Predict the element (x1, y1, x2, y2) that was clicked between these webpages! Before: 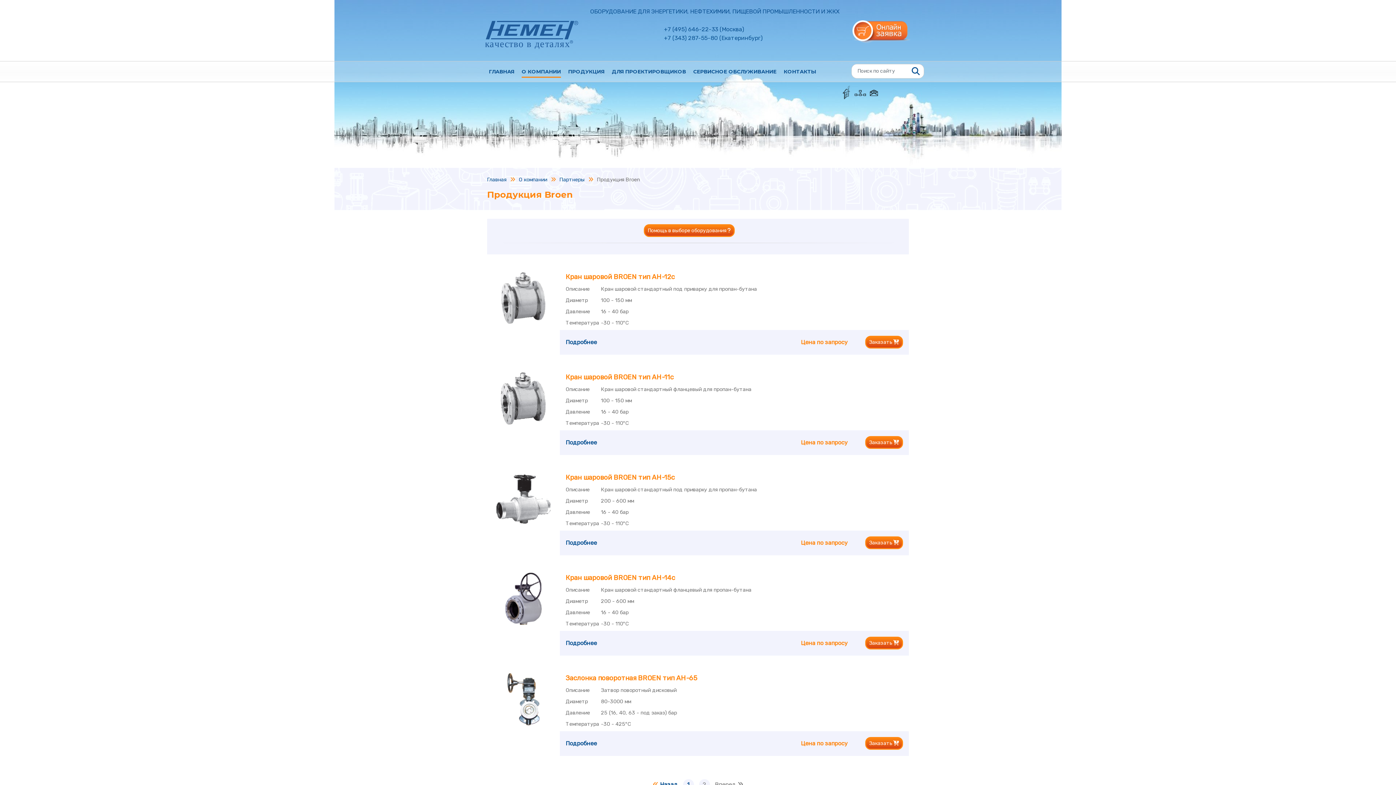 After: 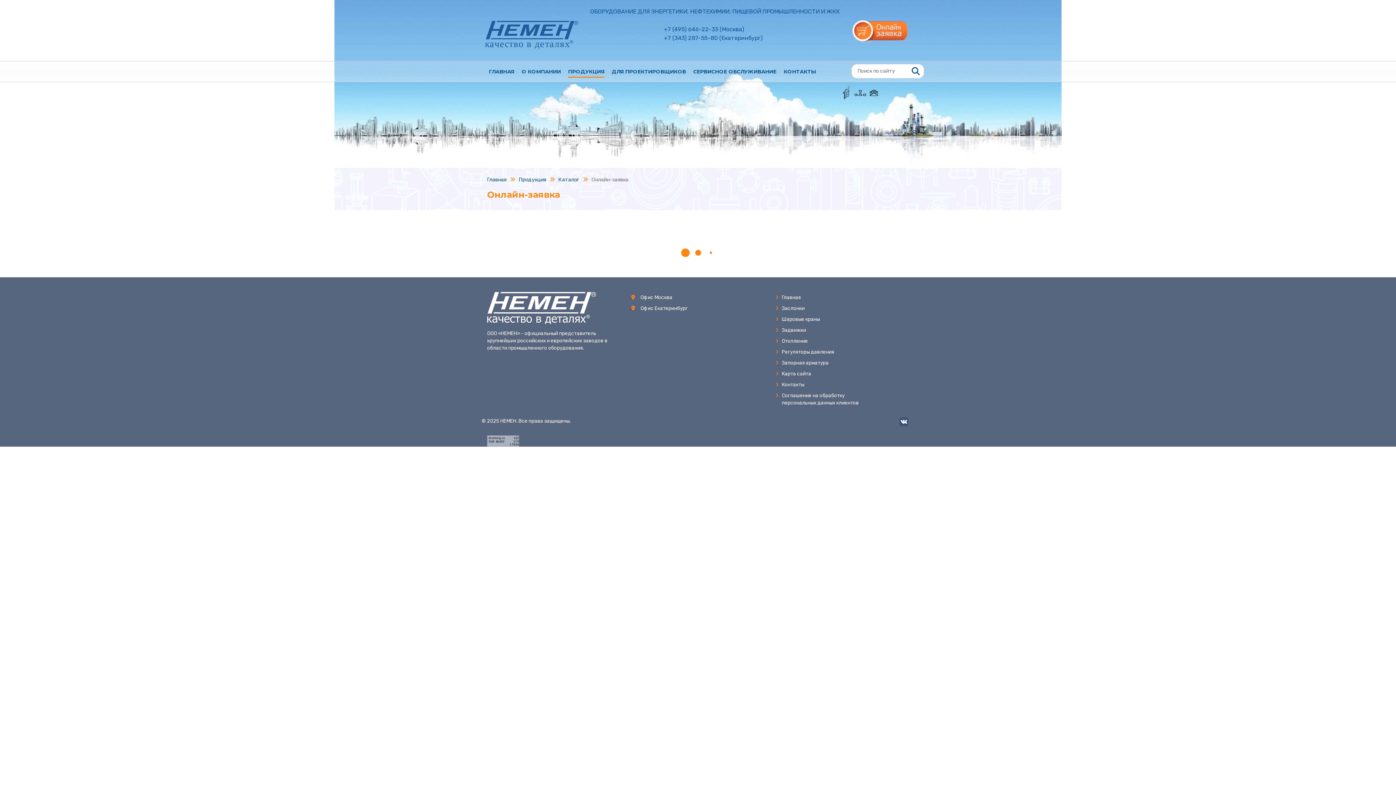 Action: label:   bbox: (852, 20, 910, 43)